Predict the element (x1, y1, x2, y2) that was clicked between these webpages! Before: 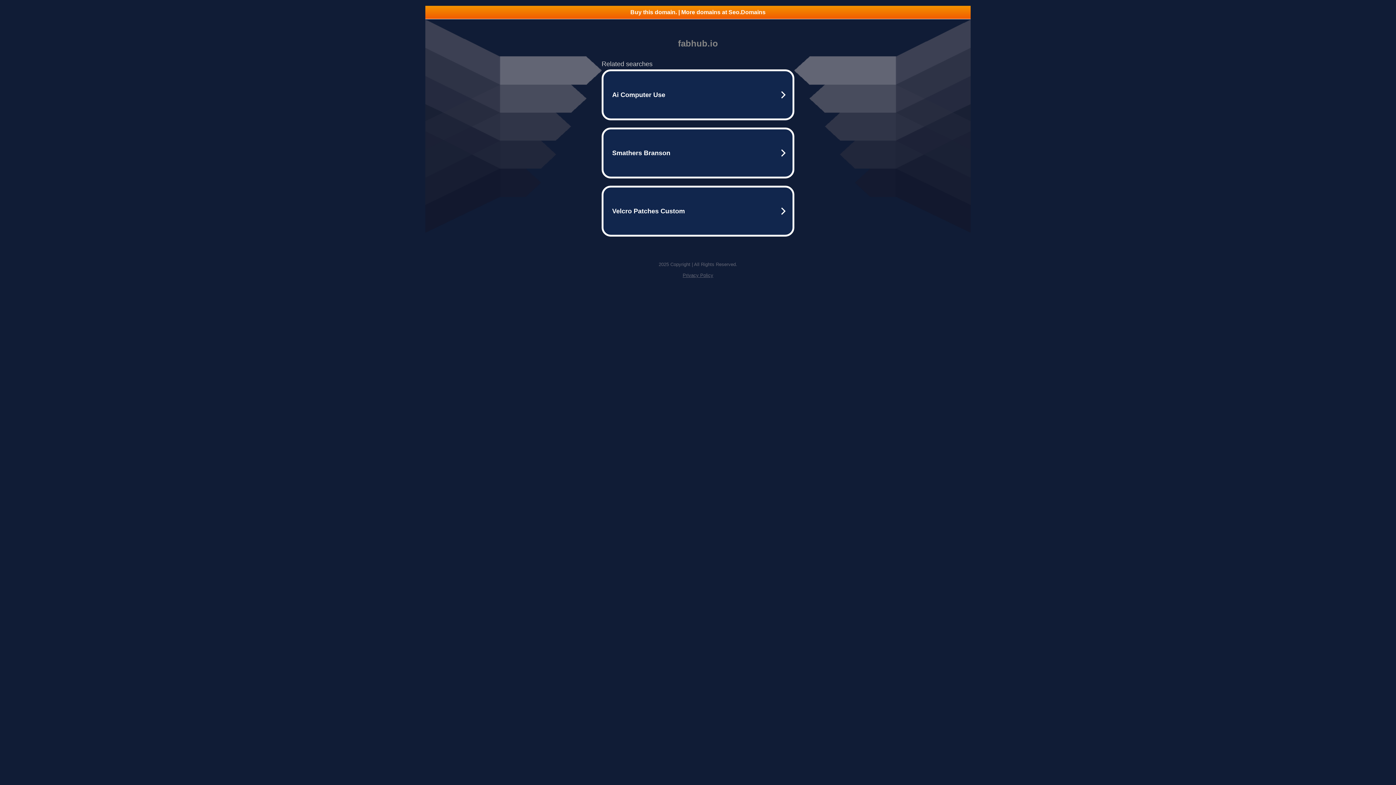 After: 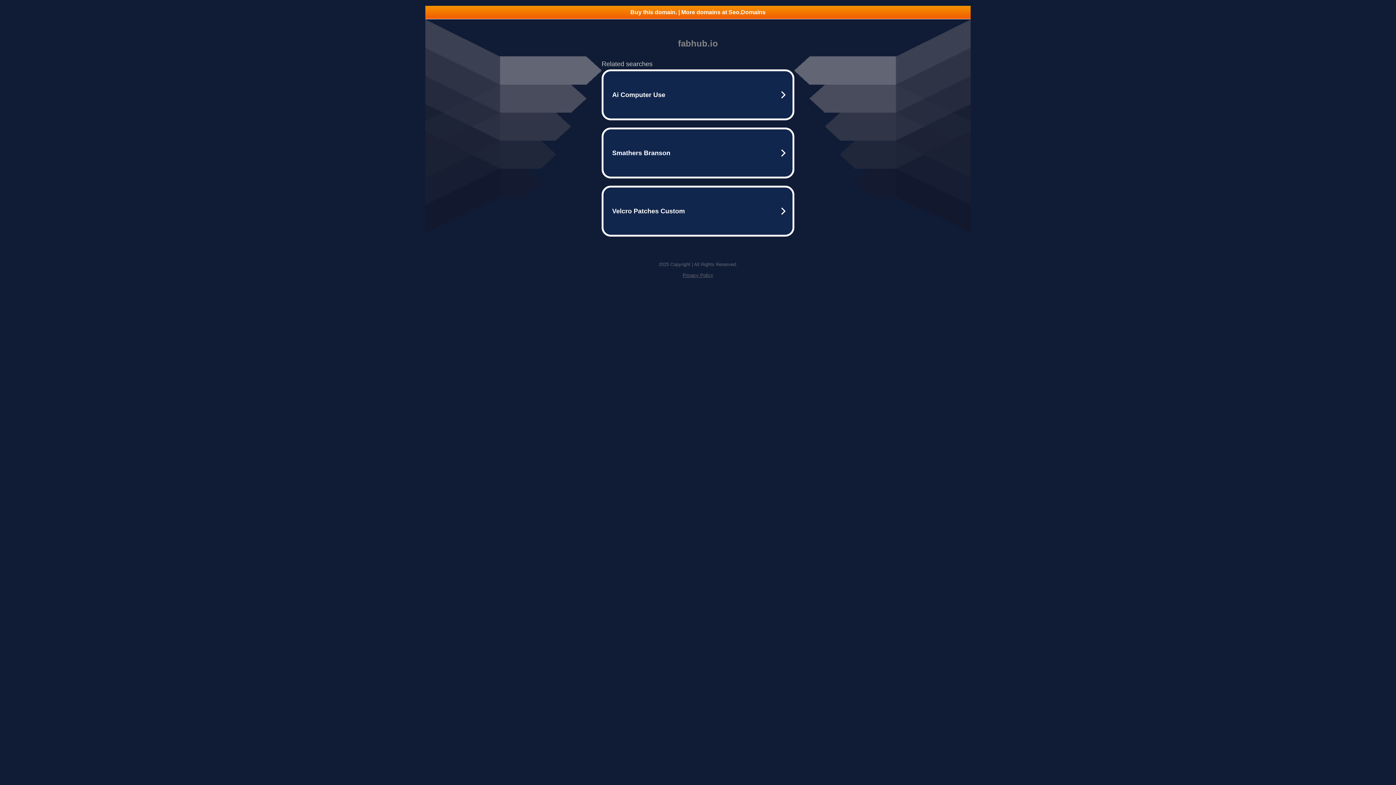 Action: label: Privacy Policy bbox: (682, 272, 713, 278)